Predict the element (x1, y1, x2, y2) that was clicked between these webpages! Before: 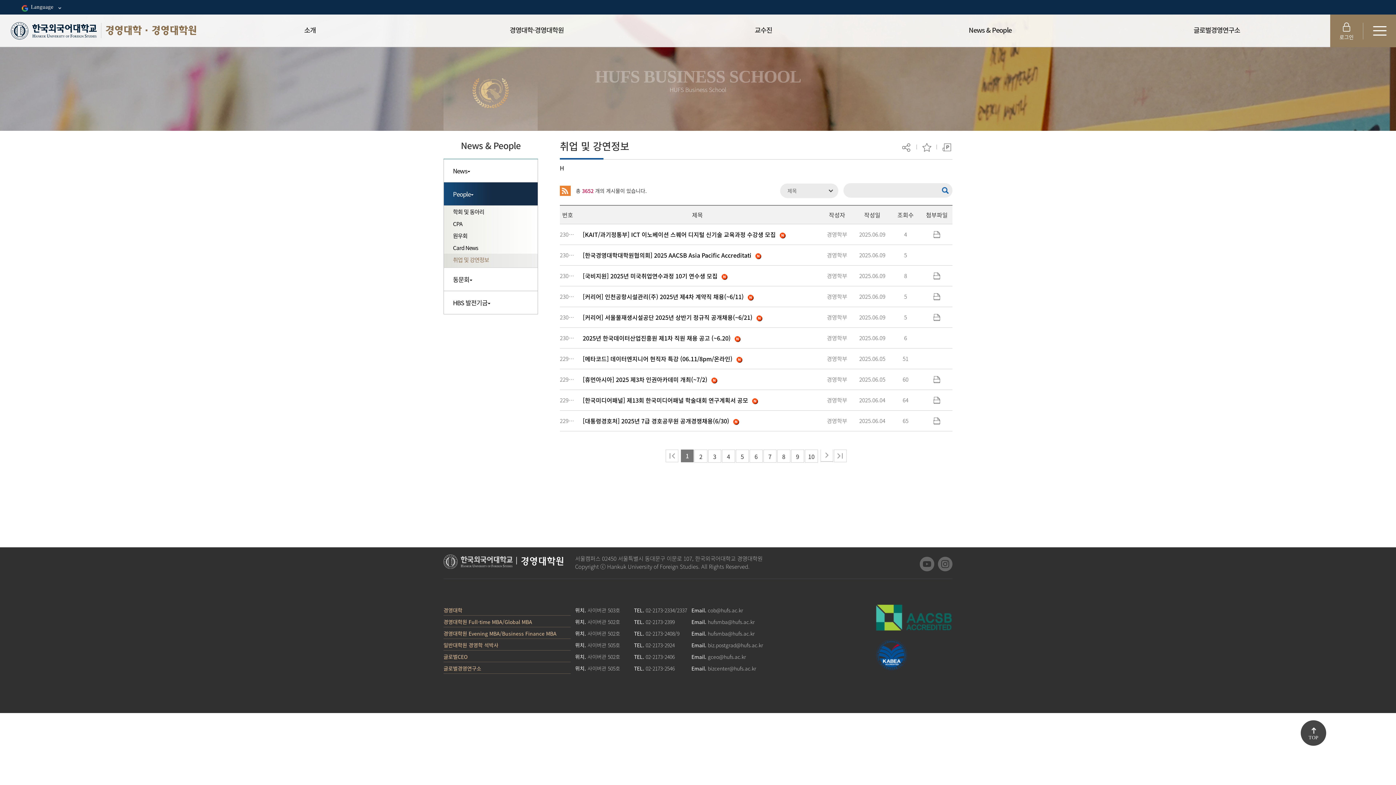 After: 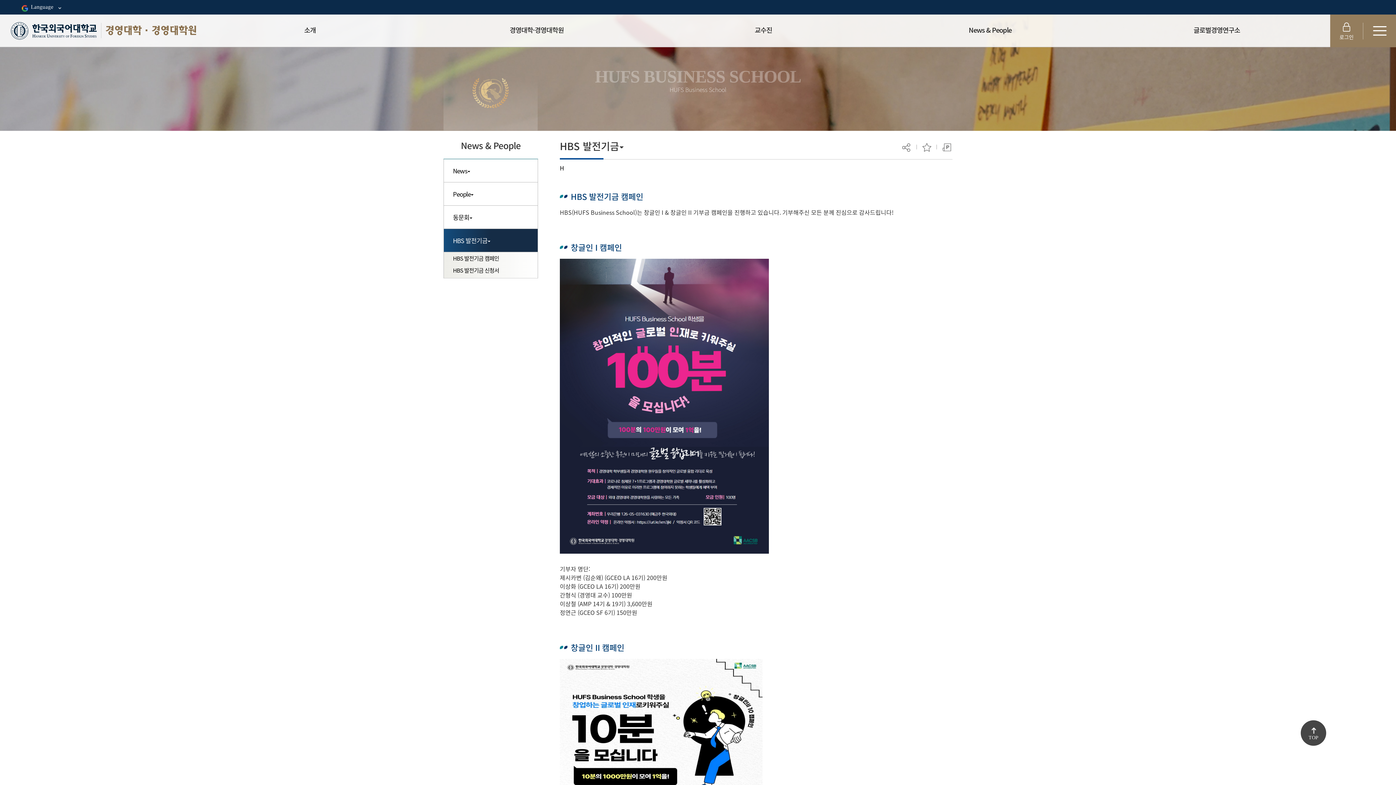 Action: bbox: (443, 291, 538, 314) label: HBS 발전기금▾